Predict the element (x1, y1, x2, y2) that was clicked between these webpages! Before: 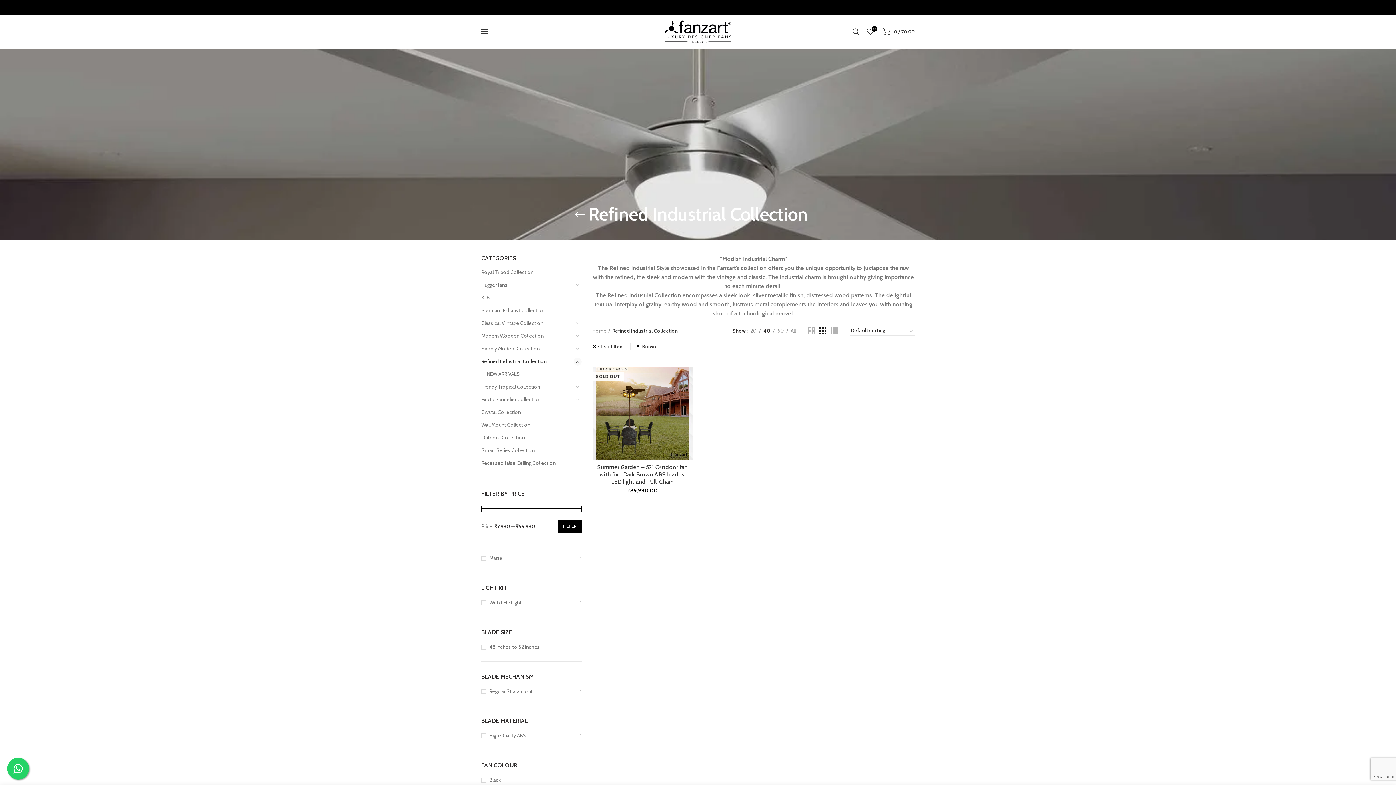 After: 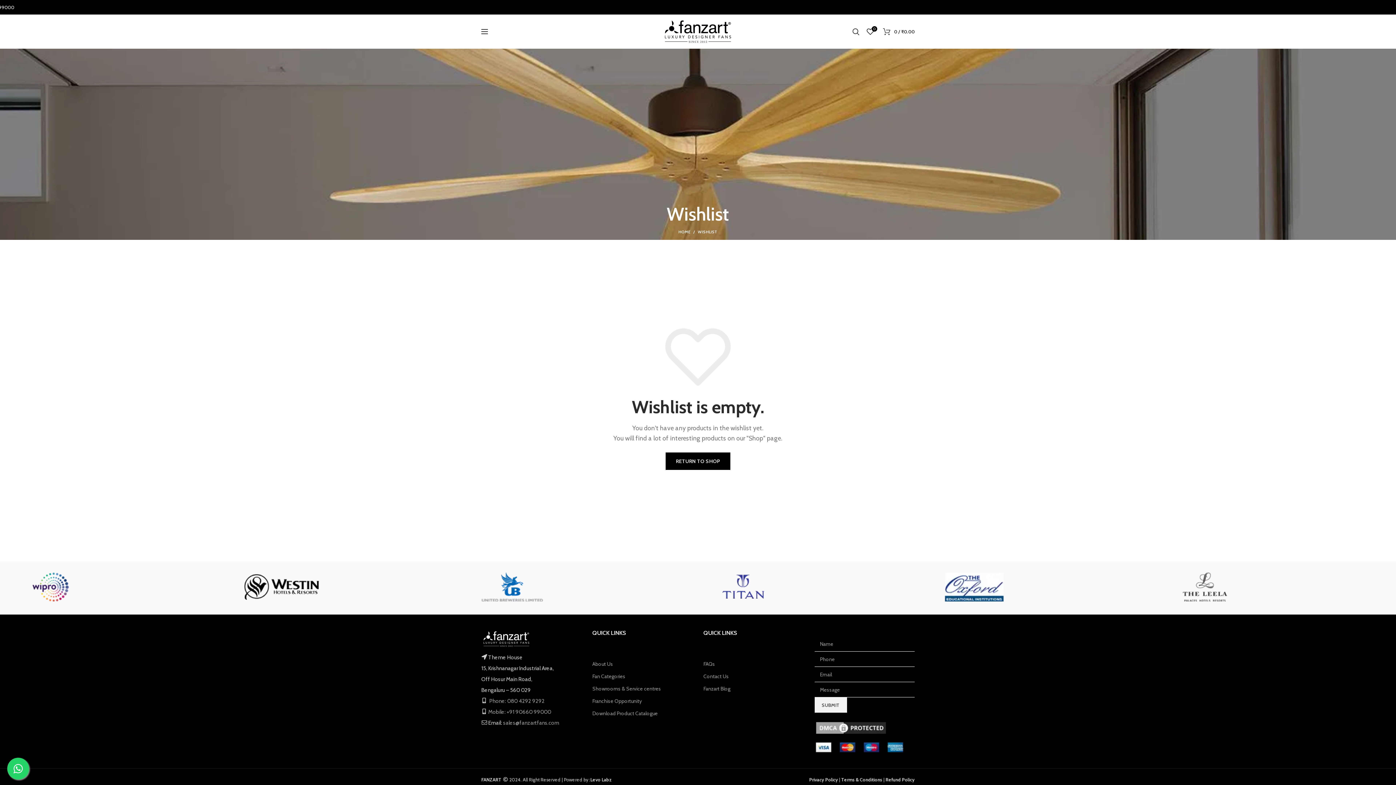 Action: label: 0 bbox: (863, 24, 877, 38)